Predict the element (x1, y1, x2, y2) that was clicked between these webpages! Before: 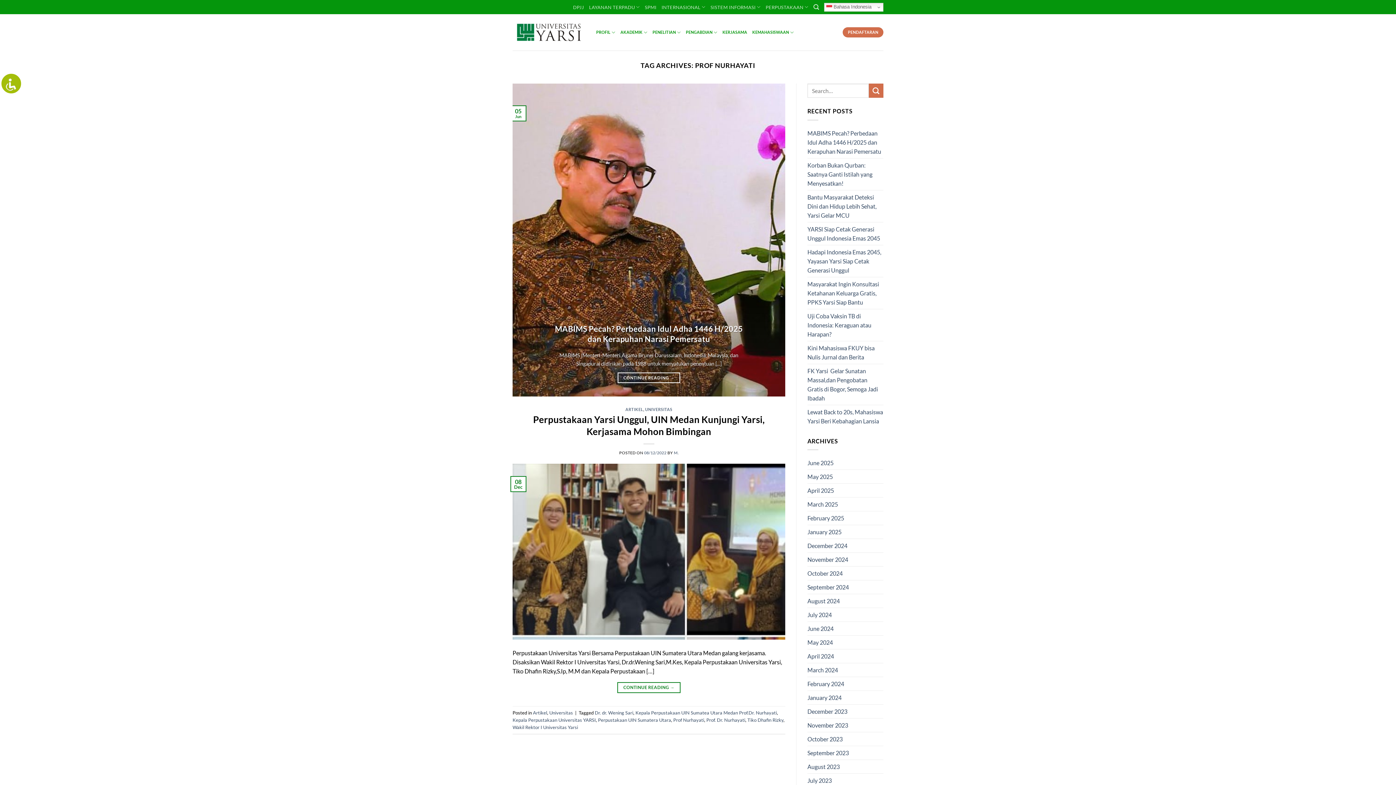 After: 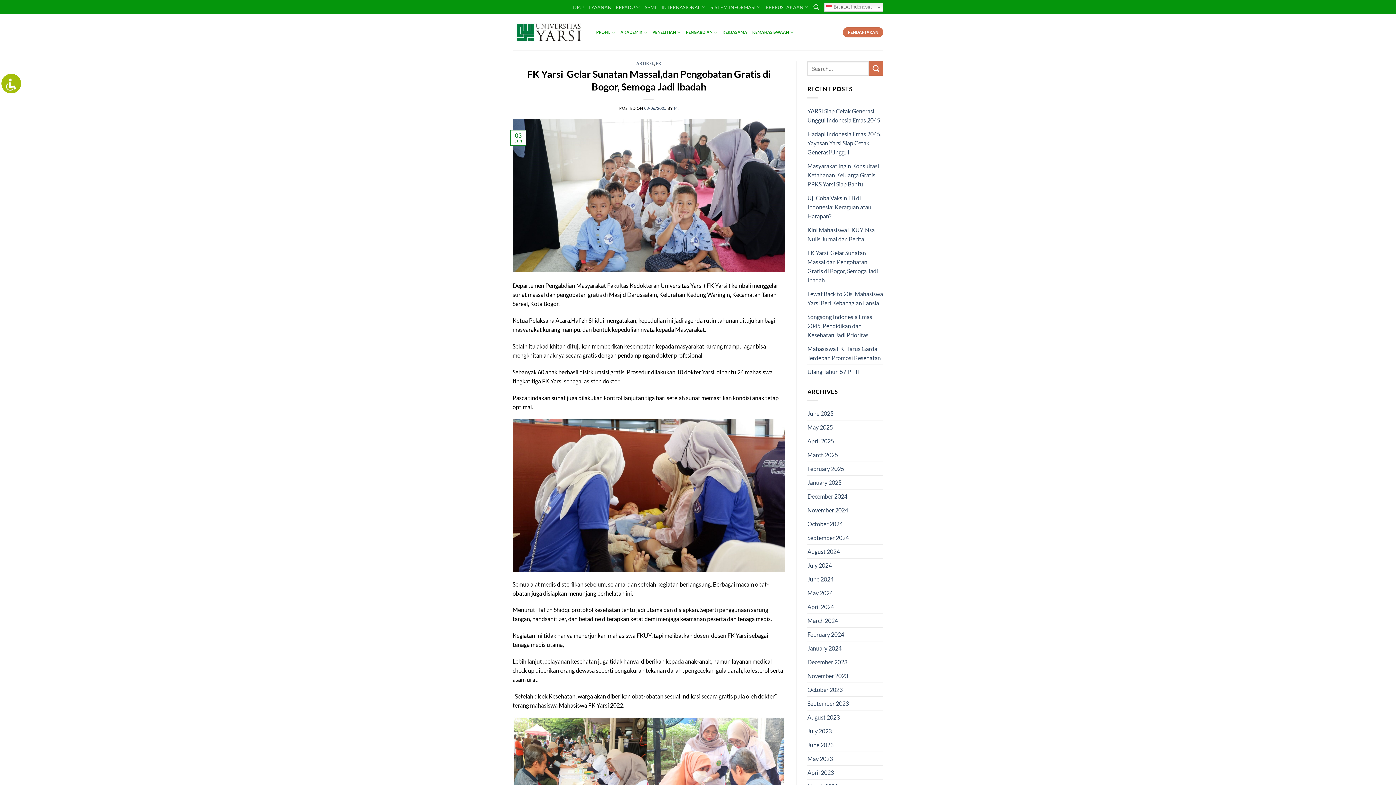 Action: label: FK Yarsi  Gelar Sunatan Massal,dan Pengobatan Gratis di Bogor, Semoga Jadi Ibadah bbox: (807, 364, 883, 404)